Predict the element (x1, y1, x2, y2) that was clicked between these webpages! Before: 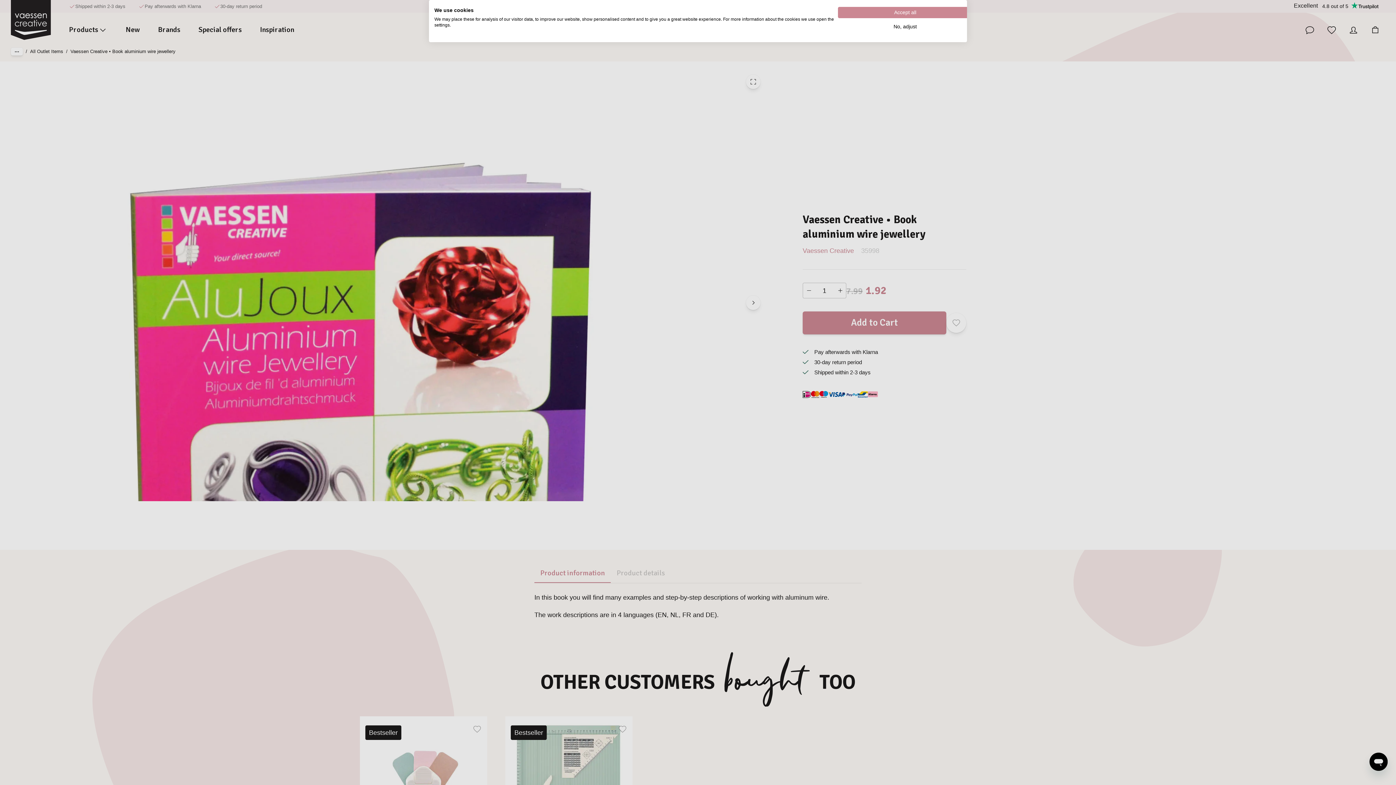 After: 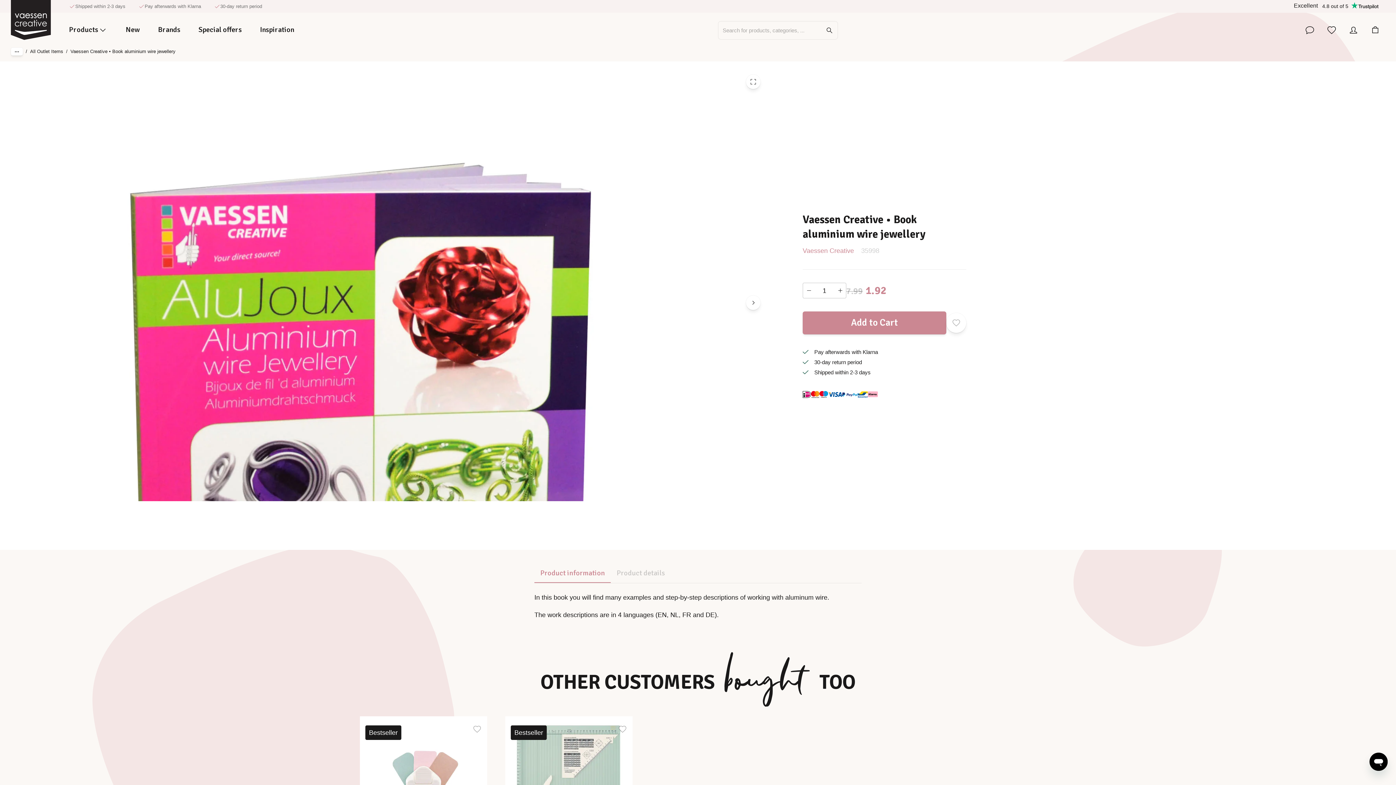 Action: bbox: (838, 6, 972, 18) label: Accept all cookies